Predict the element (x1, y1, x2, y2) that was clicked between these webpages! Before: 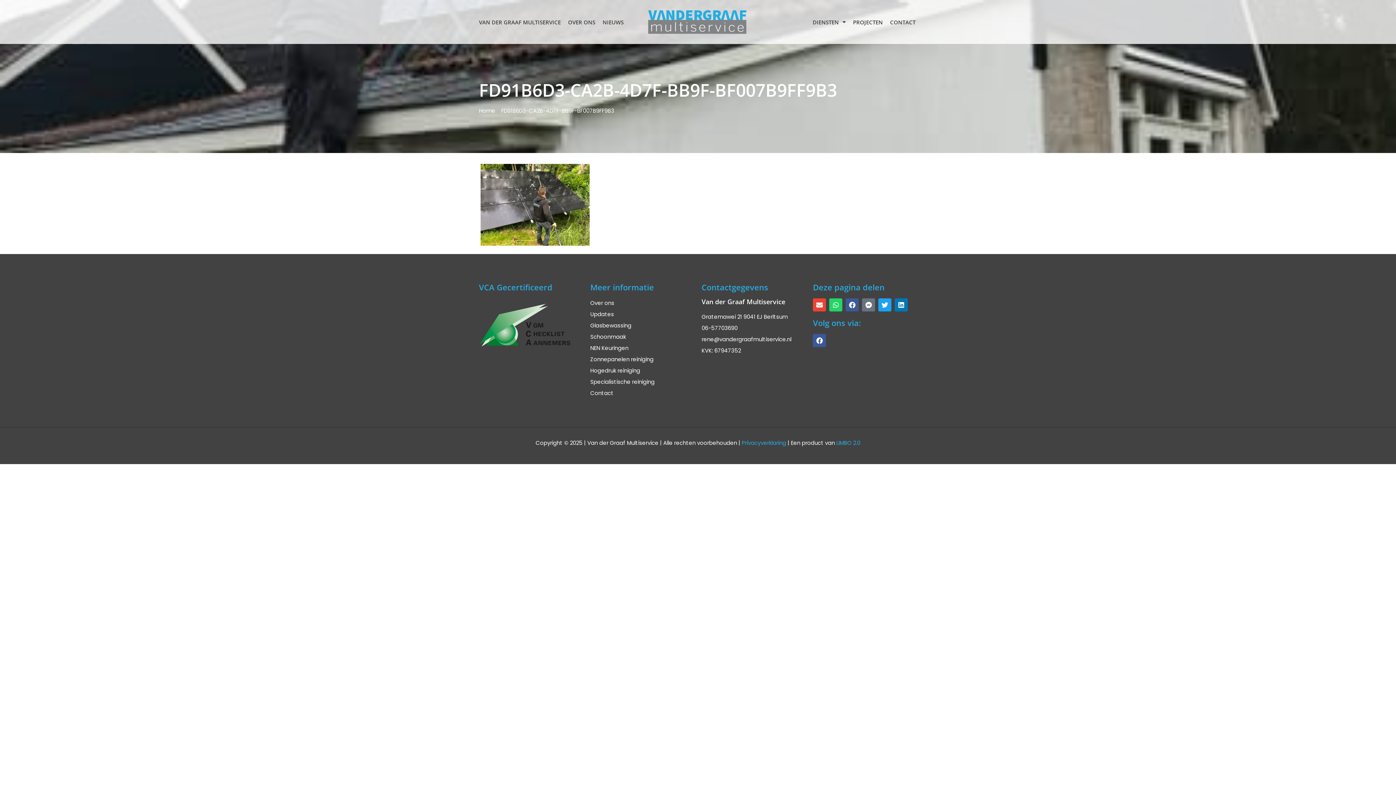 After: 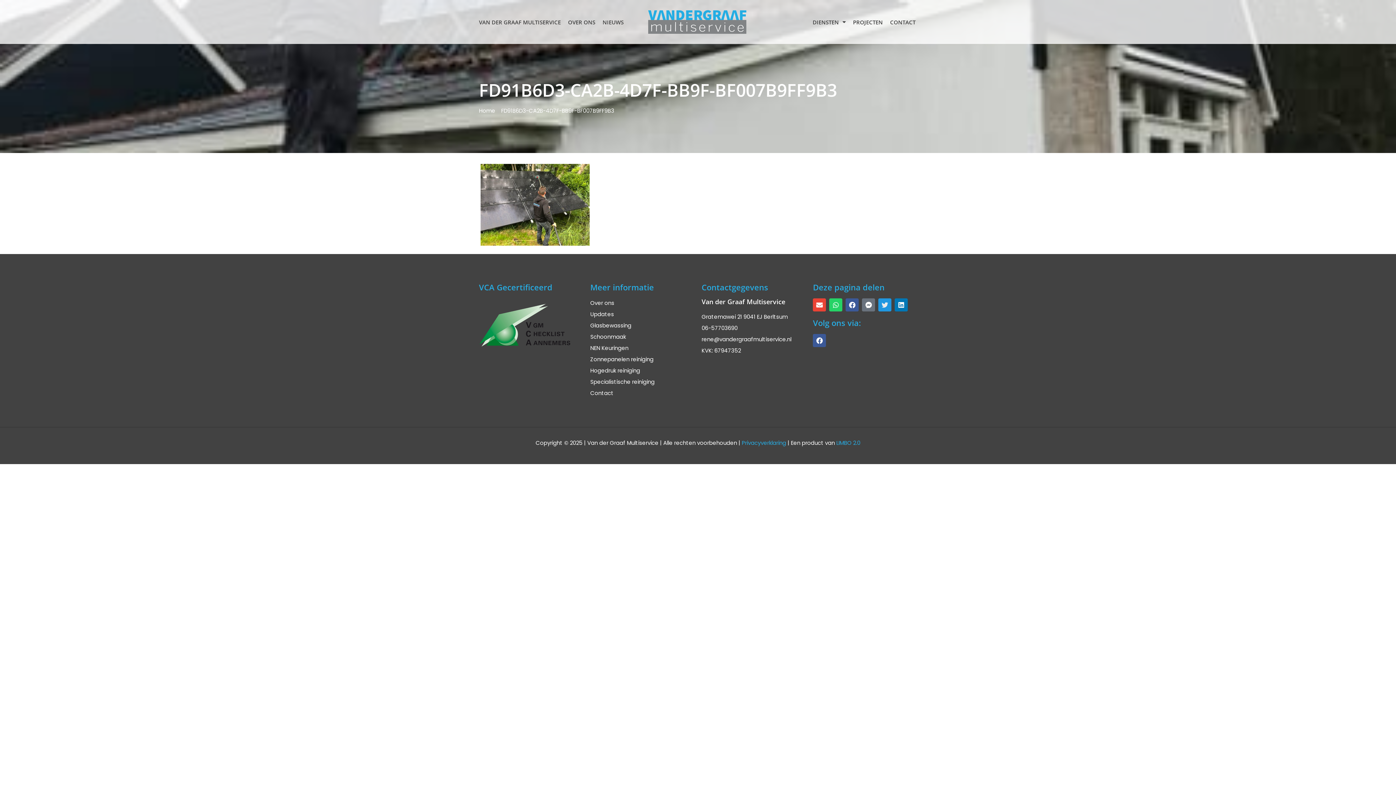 Action: label: Twitter bbox: (878, 298, 891, 311)